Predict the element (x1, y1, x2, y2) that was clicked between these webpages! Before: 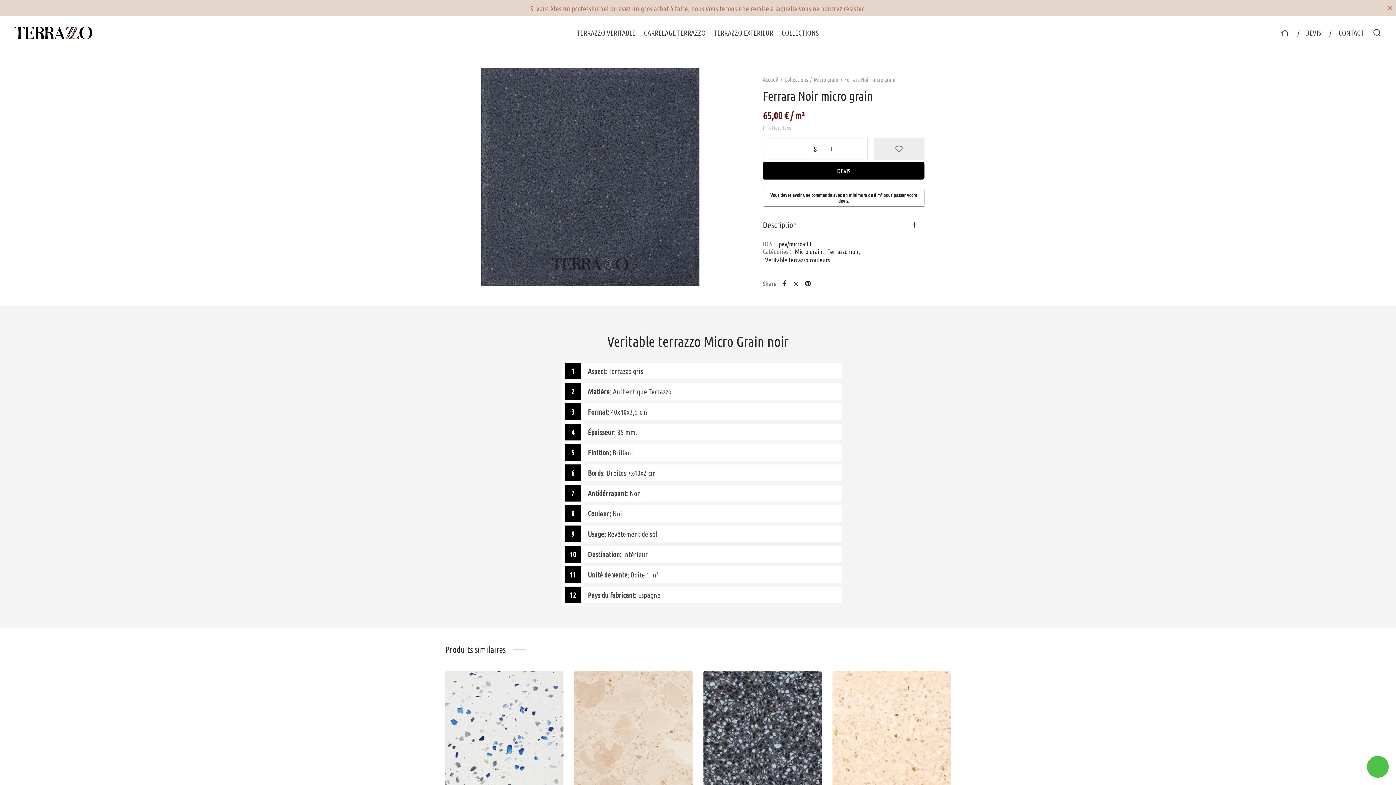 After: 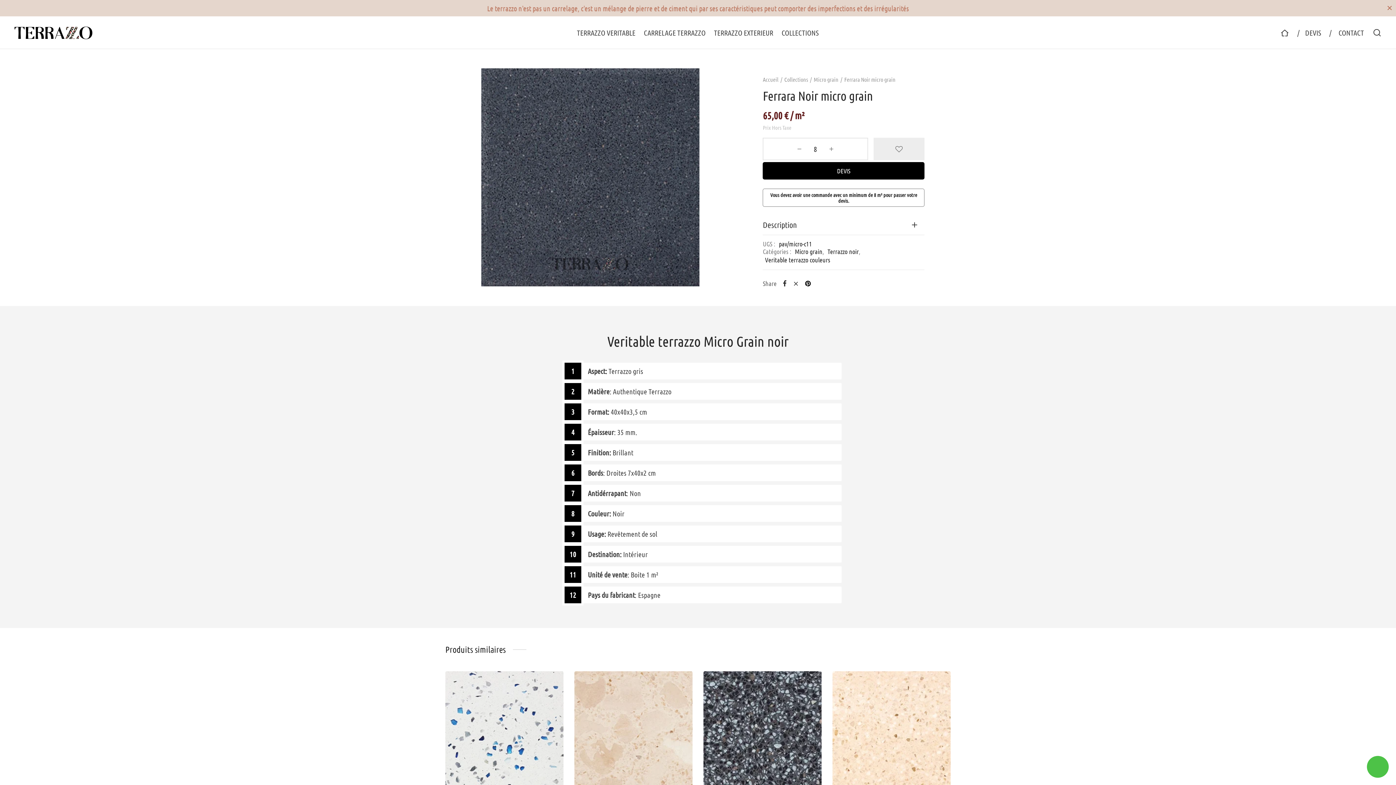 Action: label: Pinterest bbox: (802, 277, 813, 289)